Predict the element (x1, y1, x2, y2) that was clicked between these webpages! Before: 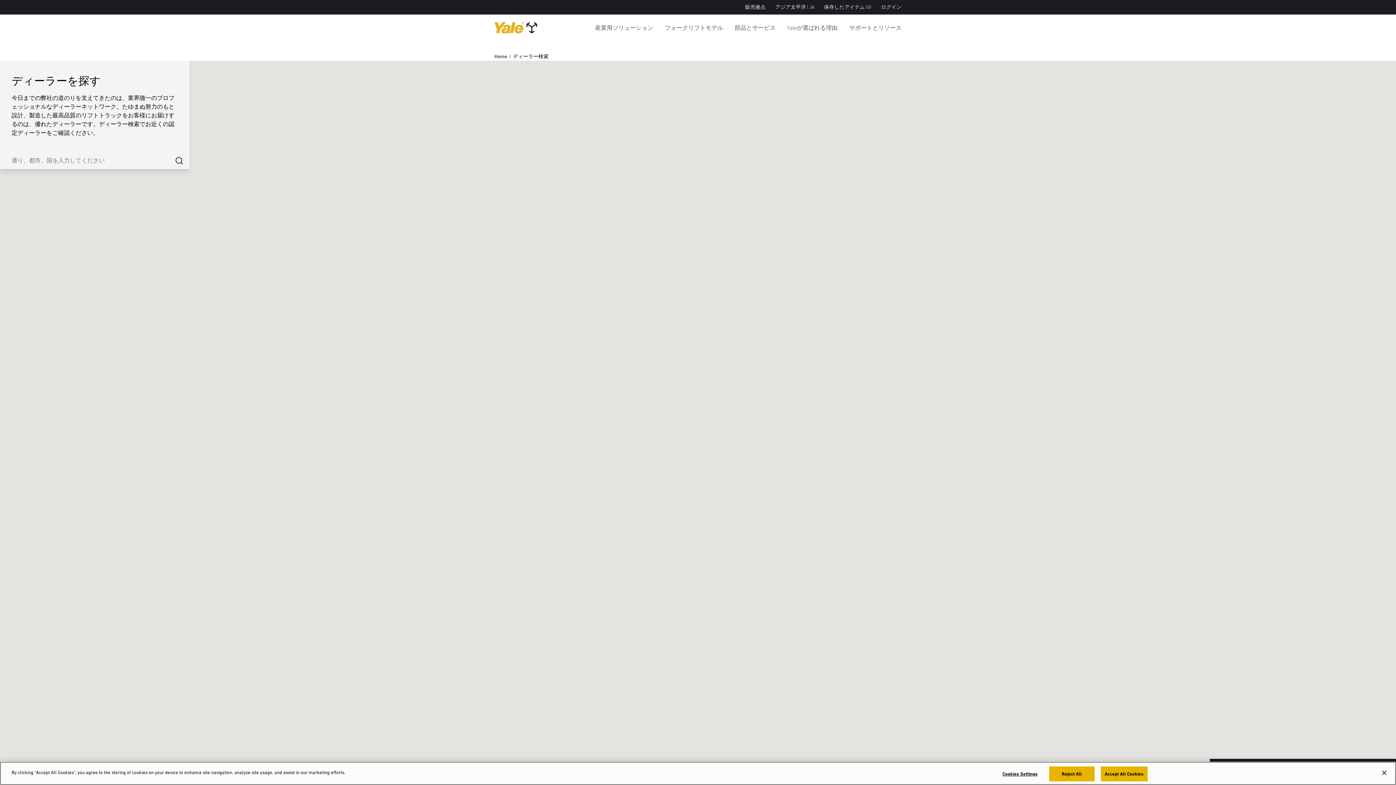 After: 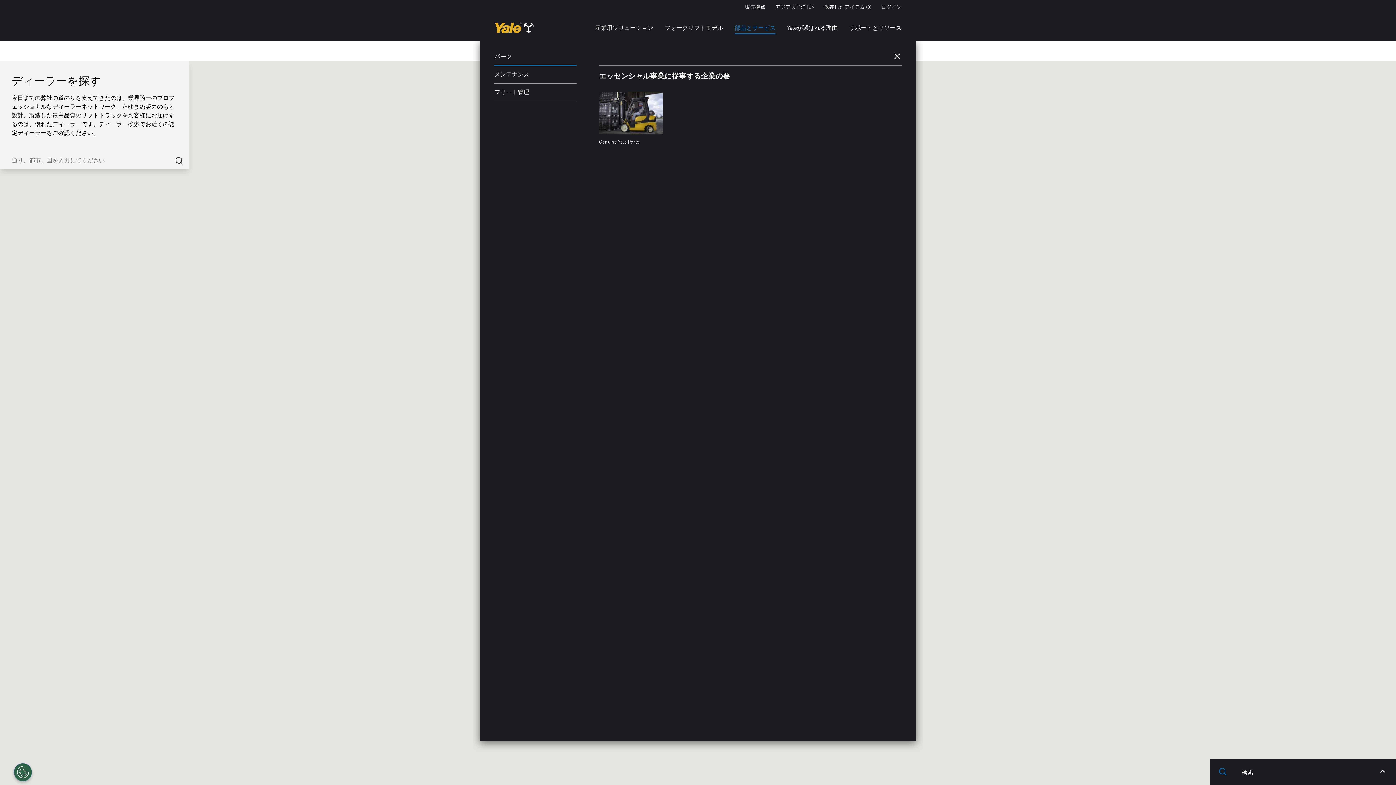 Action: label: 部品とサービス bbox: (734, 21, 775, 34)